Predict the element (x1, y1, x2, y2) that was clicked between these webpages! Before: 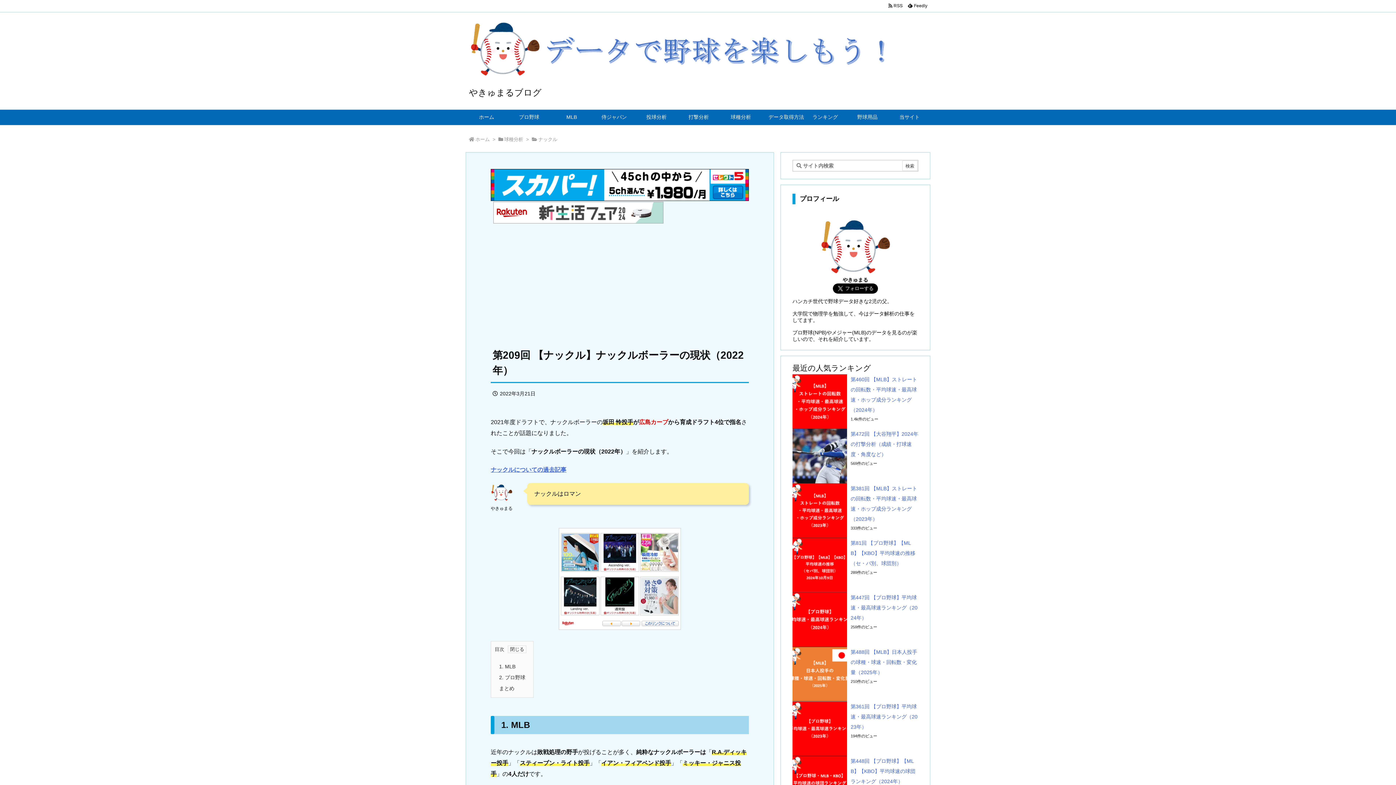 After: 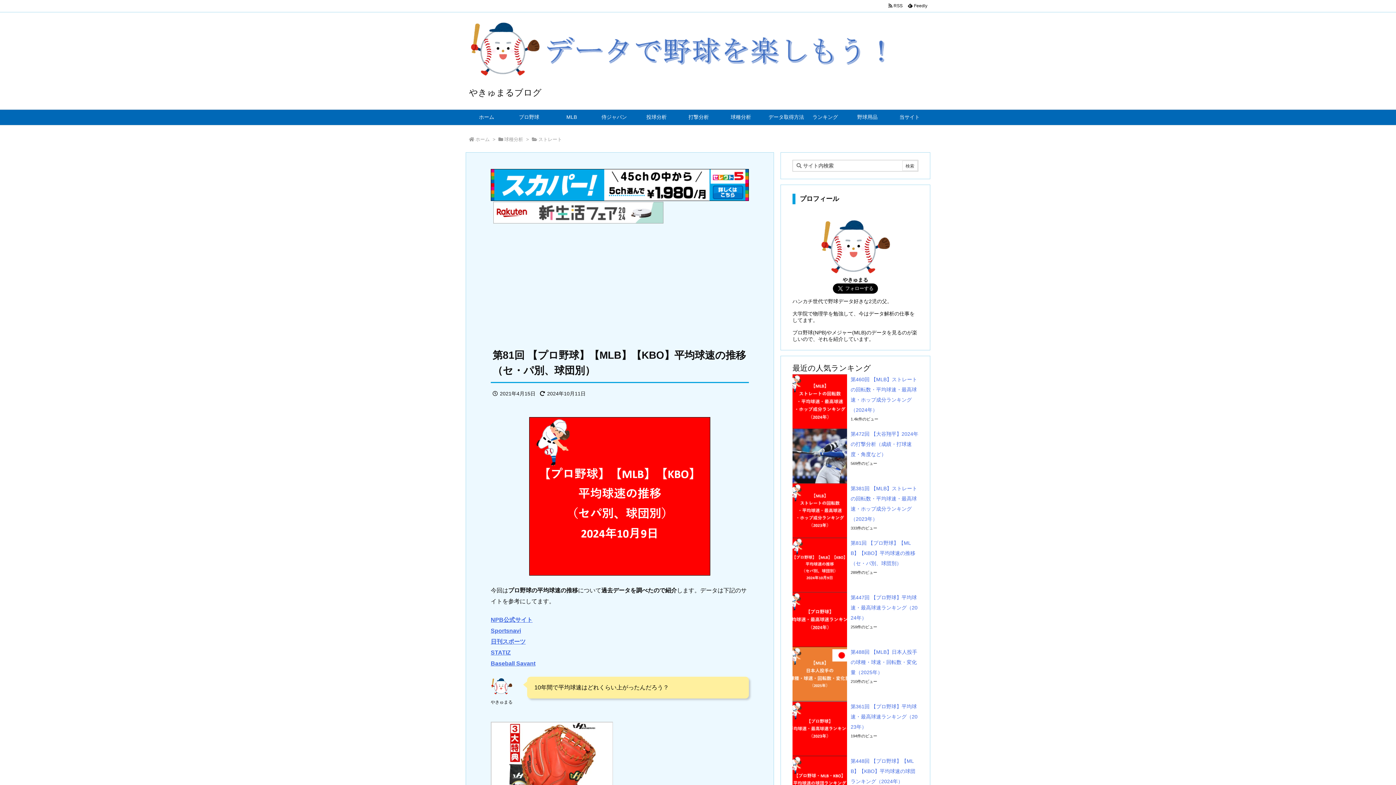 Action: label: 第81回 【プロ野球】【MLB】【KBO】平均球速の推移（セ・パ別、球団別） bbox: (850, 540, 915, 566)